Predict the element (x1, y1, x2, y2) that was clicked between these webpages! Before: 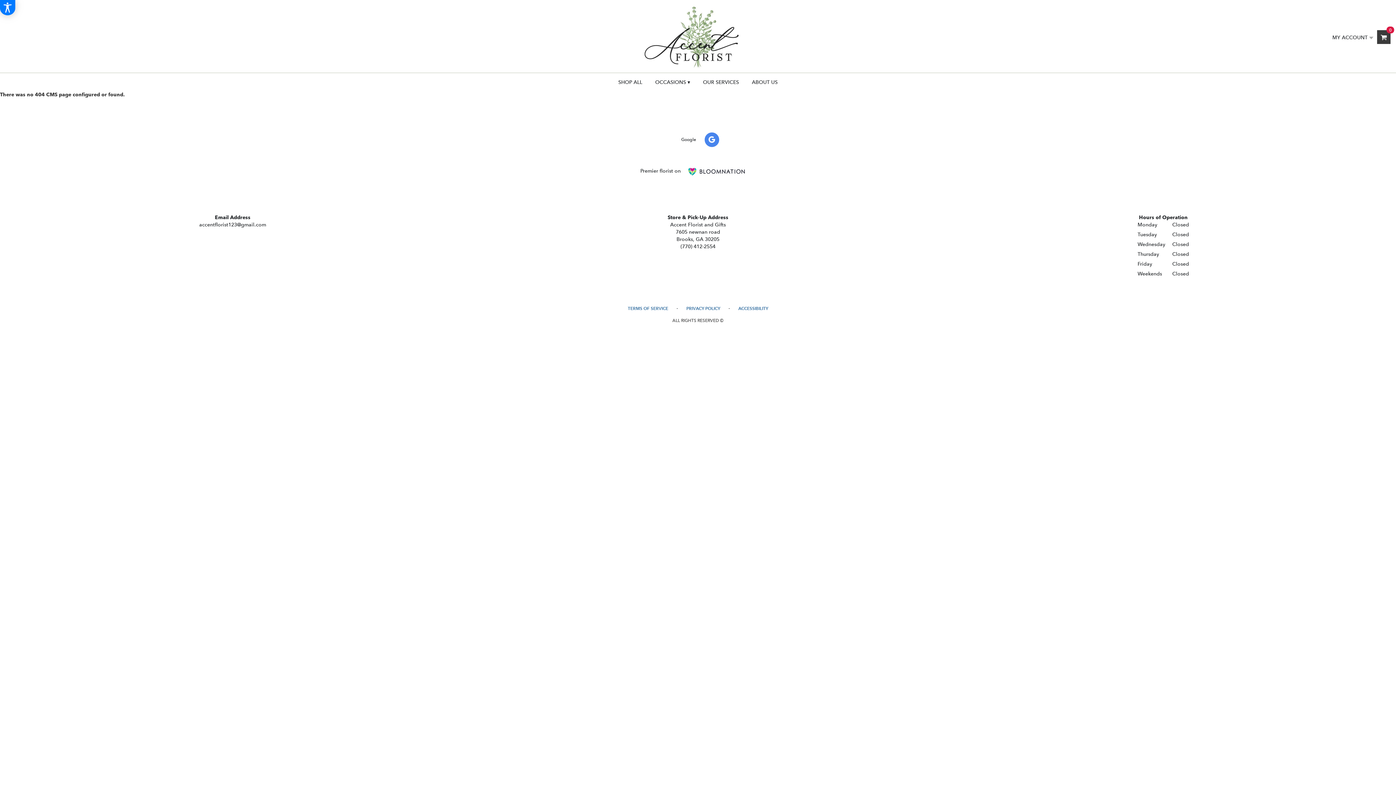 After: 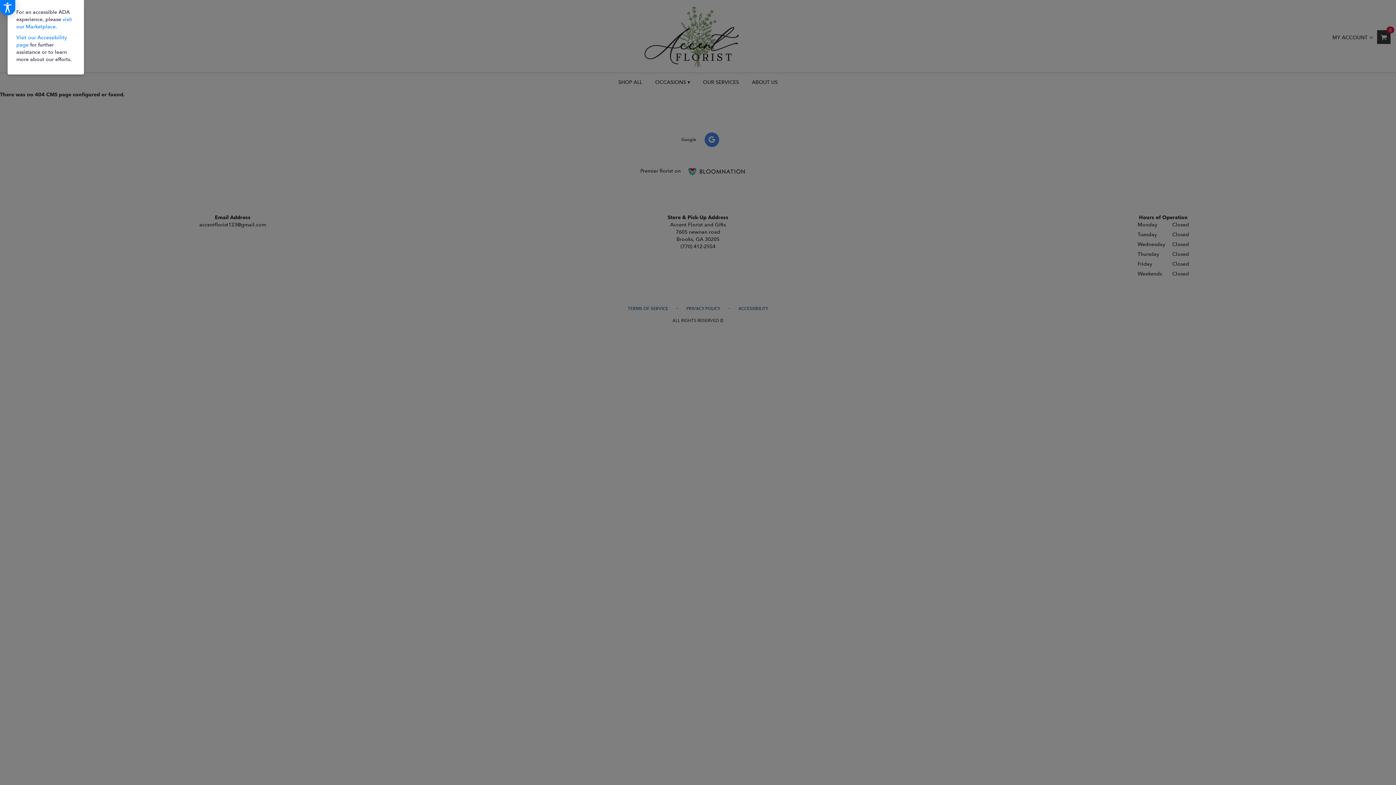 Action: label: Accessibility Information bbox: (0, 0, 15, 15)